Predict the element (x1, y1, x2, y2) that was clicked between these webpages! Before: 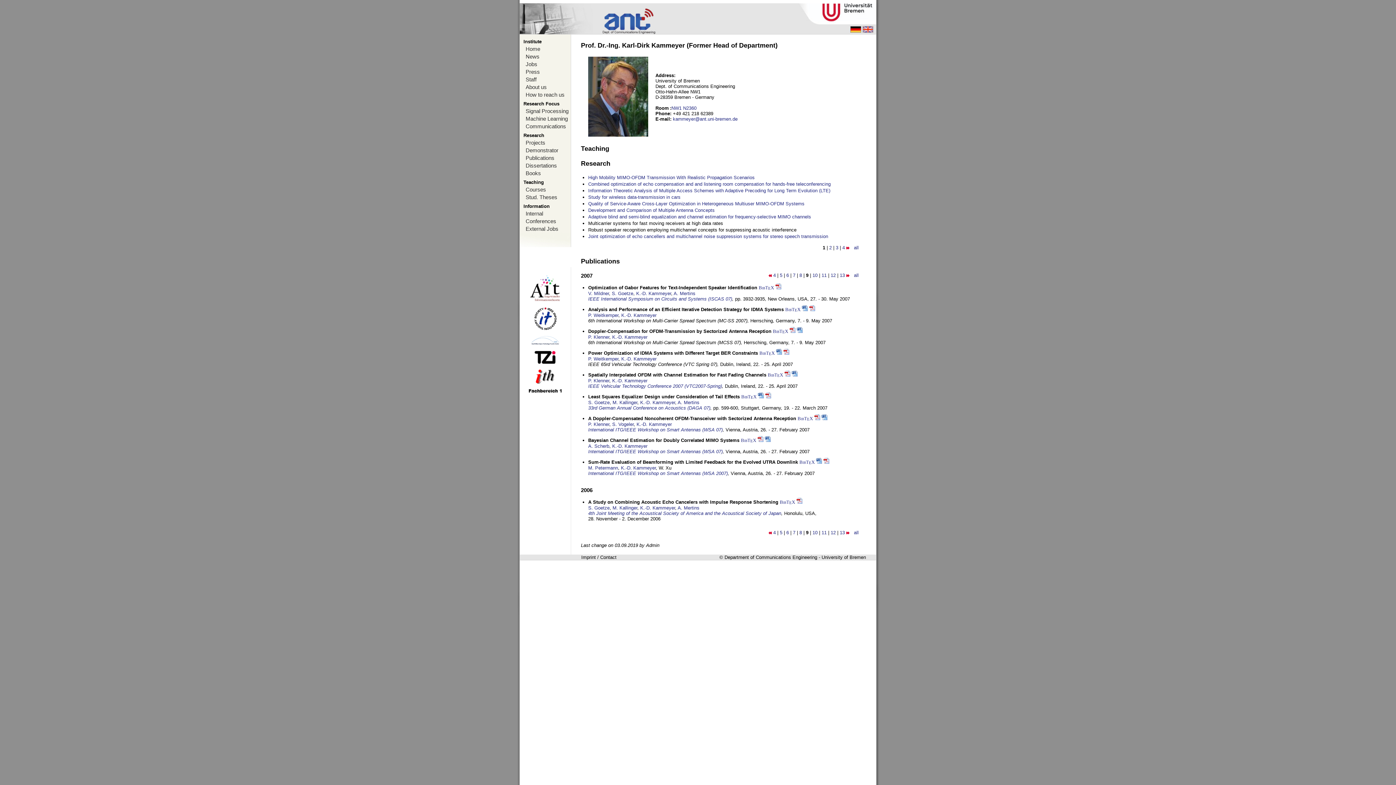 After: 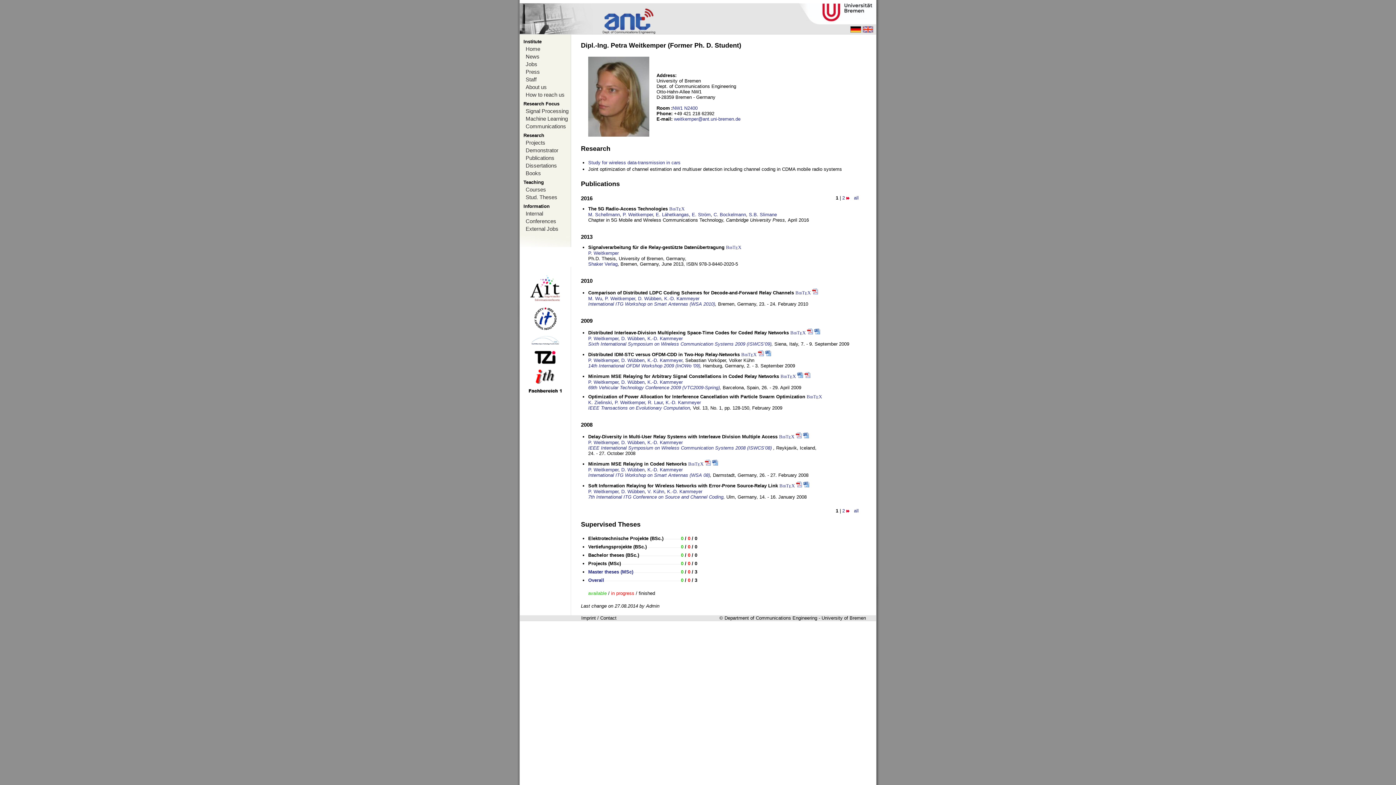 Action: label: P. Weitkemper bbox: (588, 356, 618, 361)